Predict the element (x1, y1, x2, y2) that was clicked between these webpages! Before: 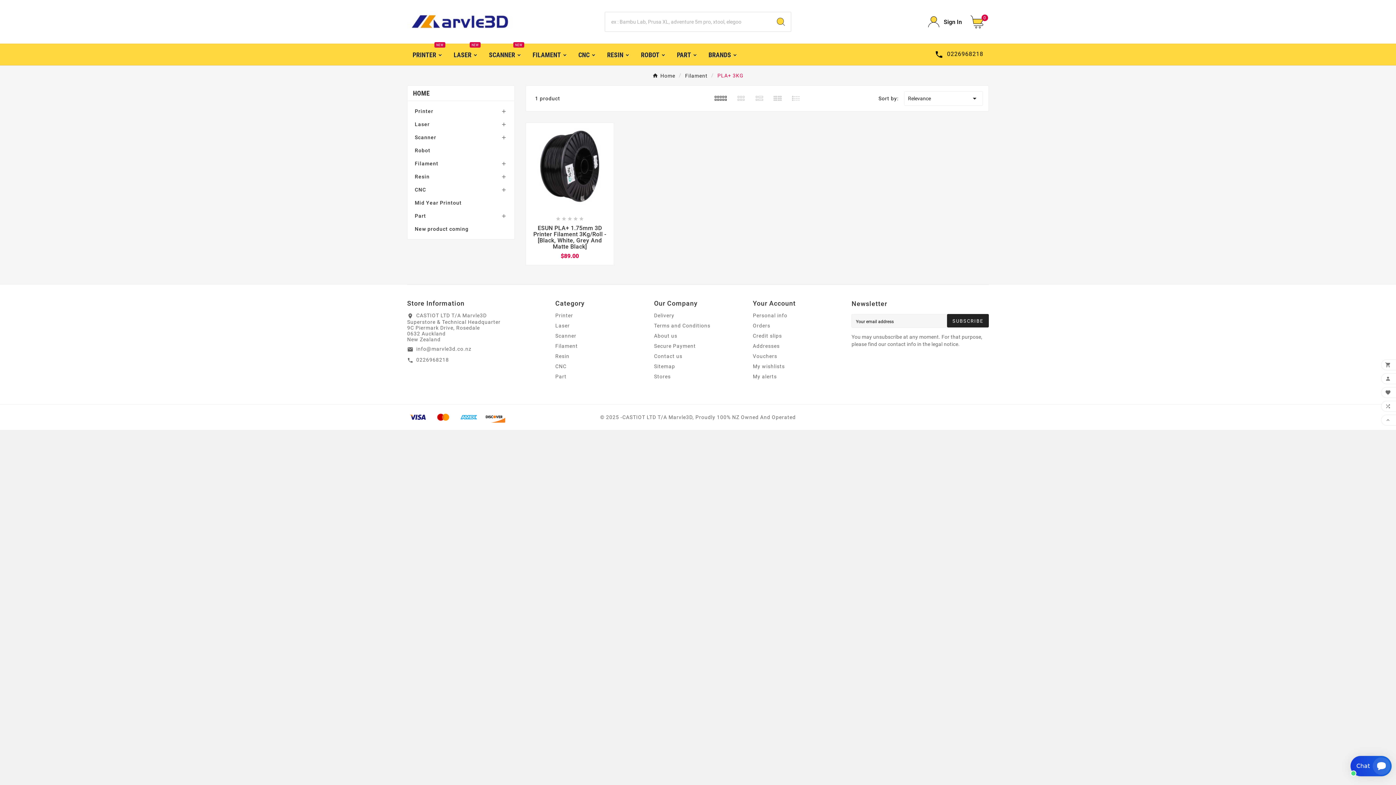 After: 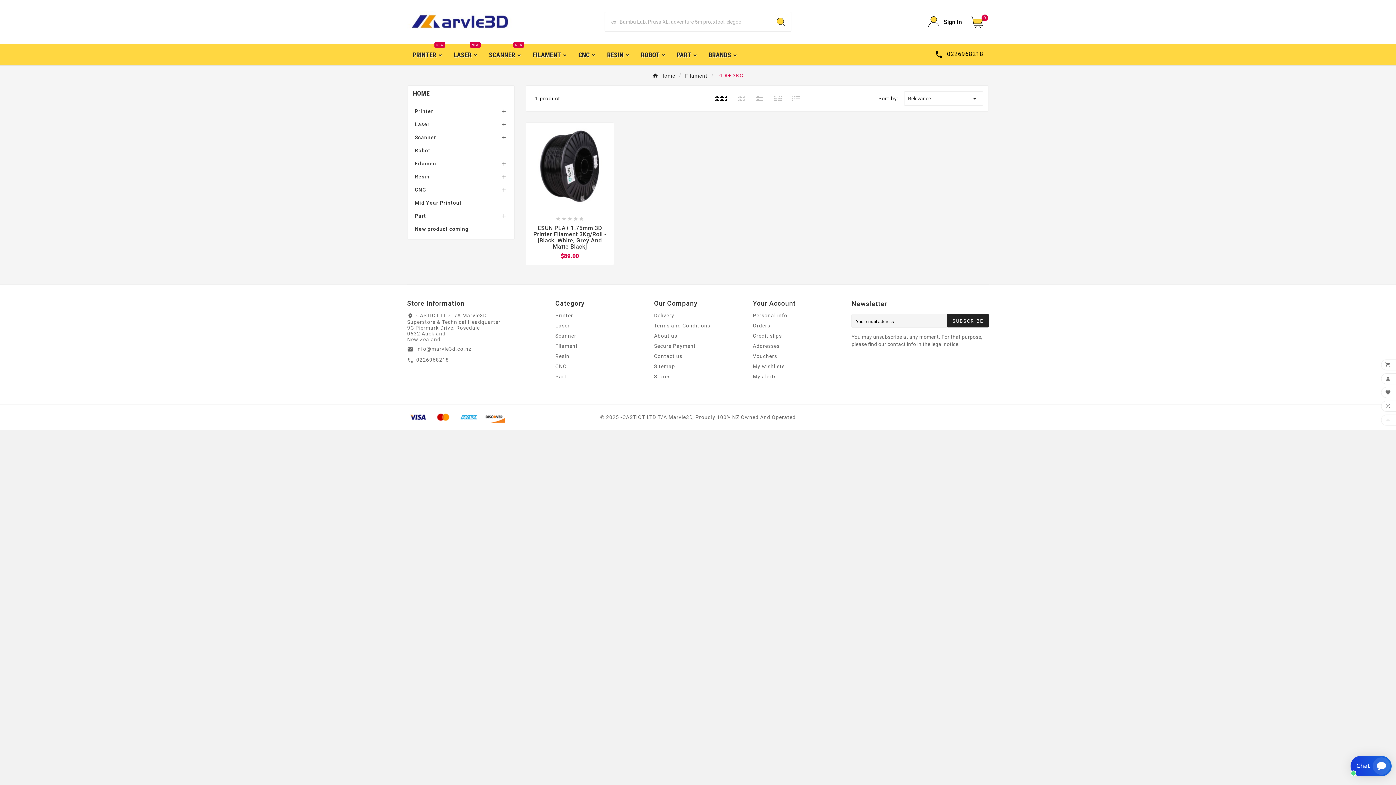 Action: label: 0226968218 bbox: (934, 51, 983, 57)